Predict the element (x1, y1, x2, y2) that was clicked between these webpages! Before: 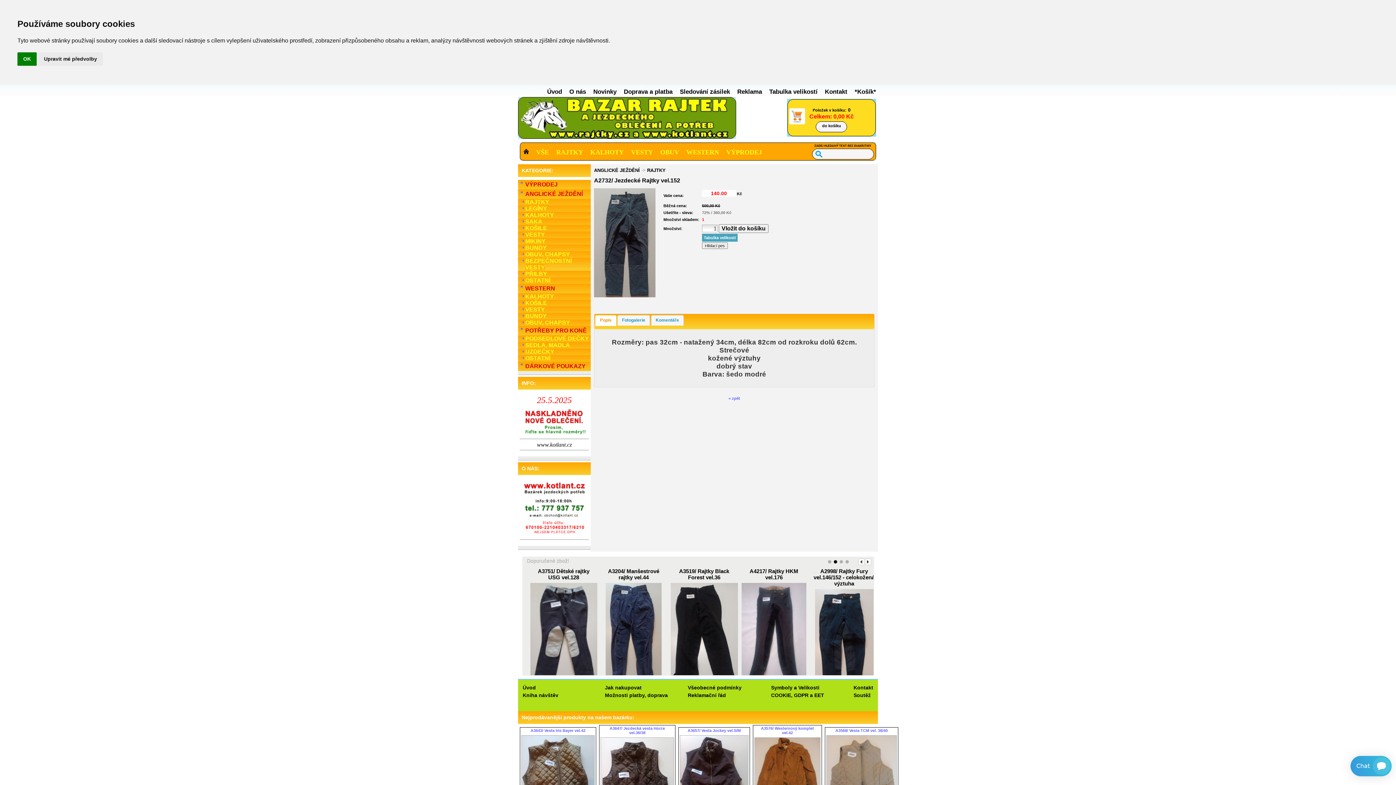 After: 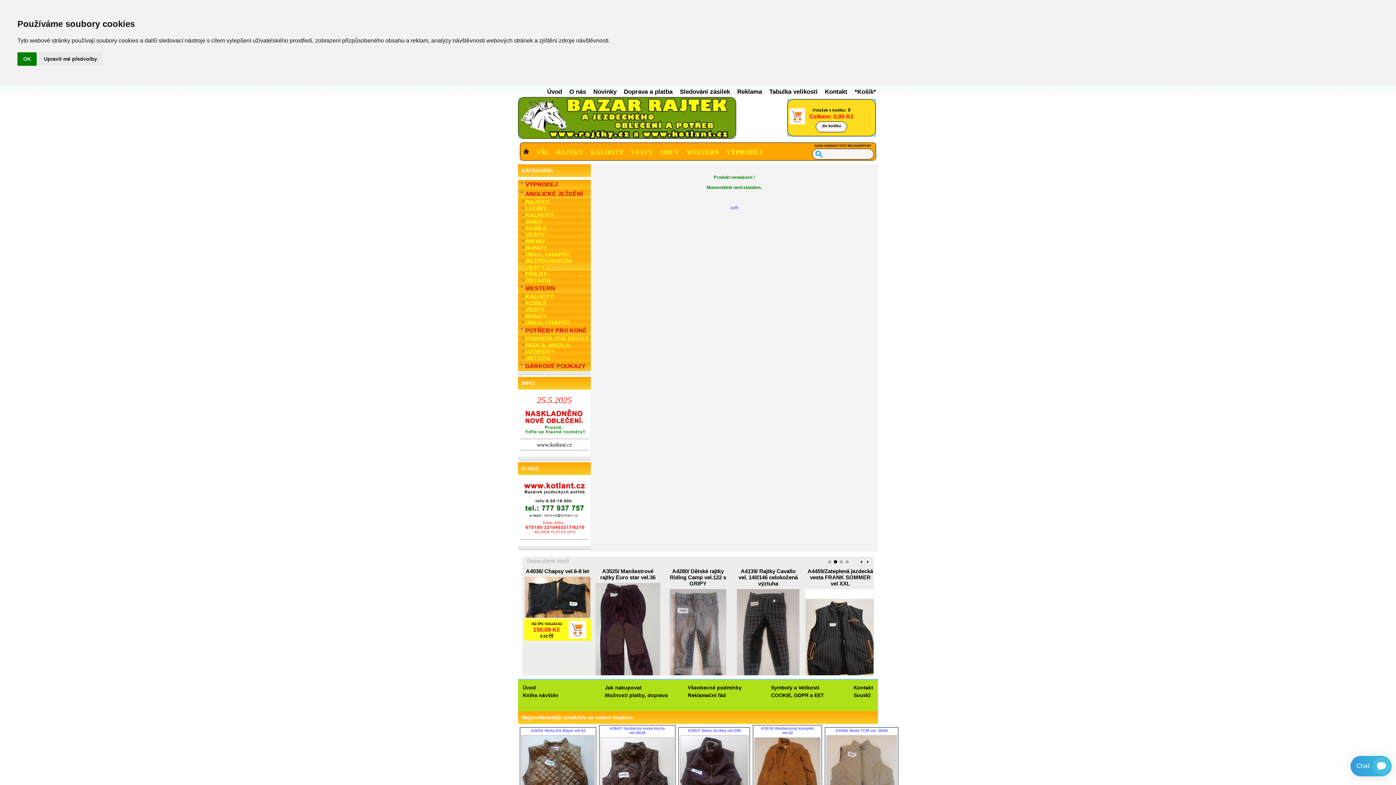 Action: label: MIKINY bbox: (525, 238, 545, 244)